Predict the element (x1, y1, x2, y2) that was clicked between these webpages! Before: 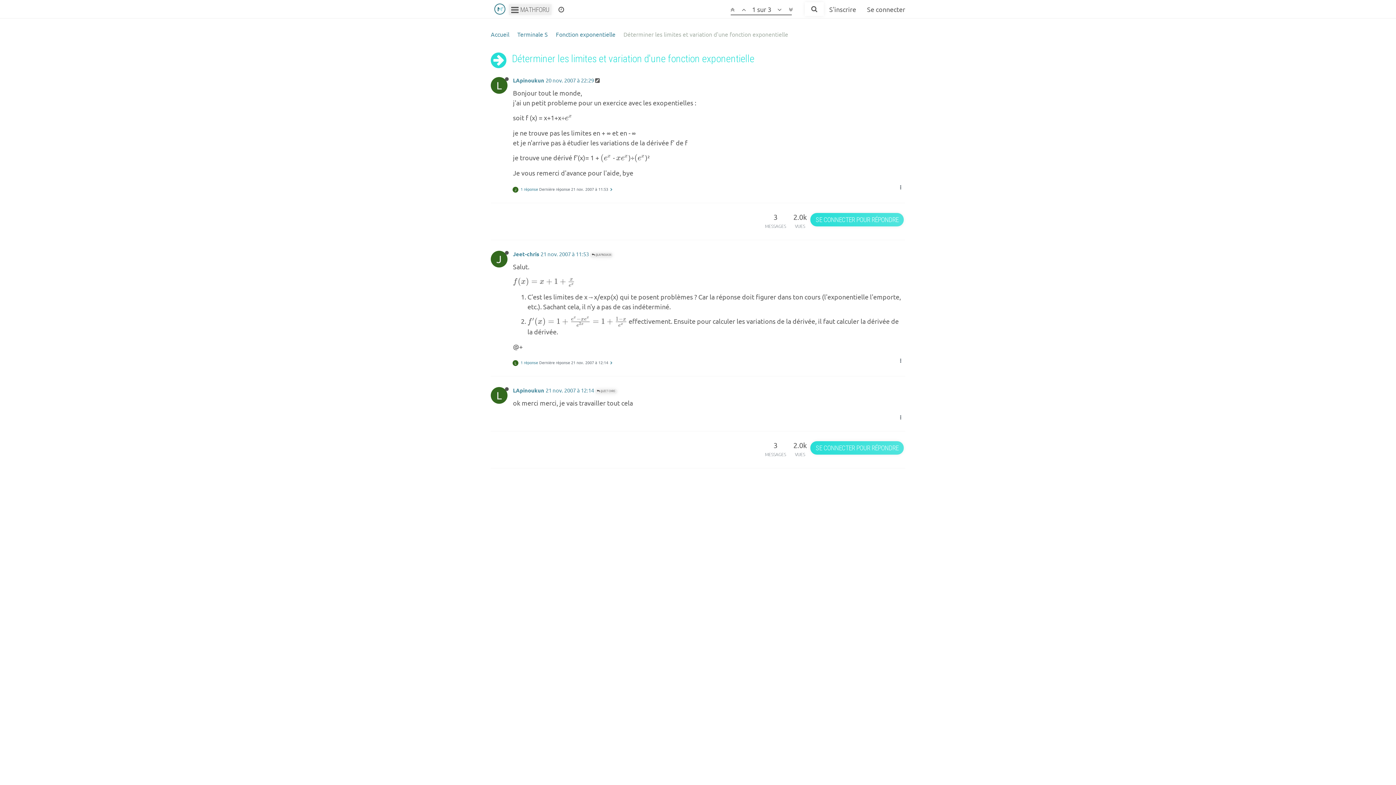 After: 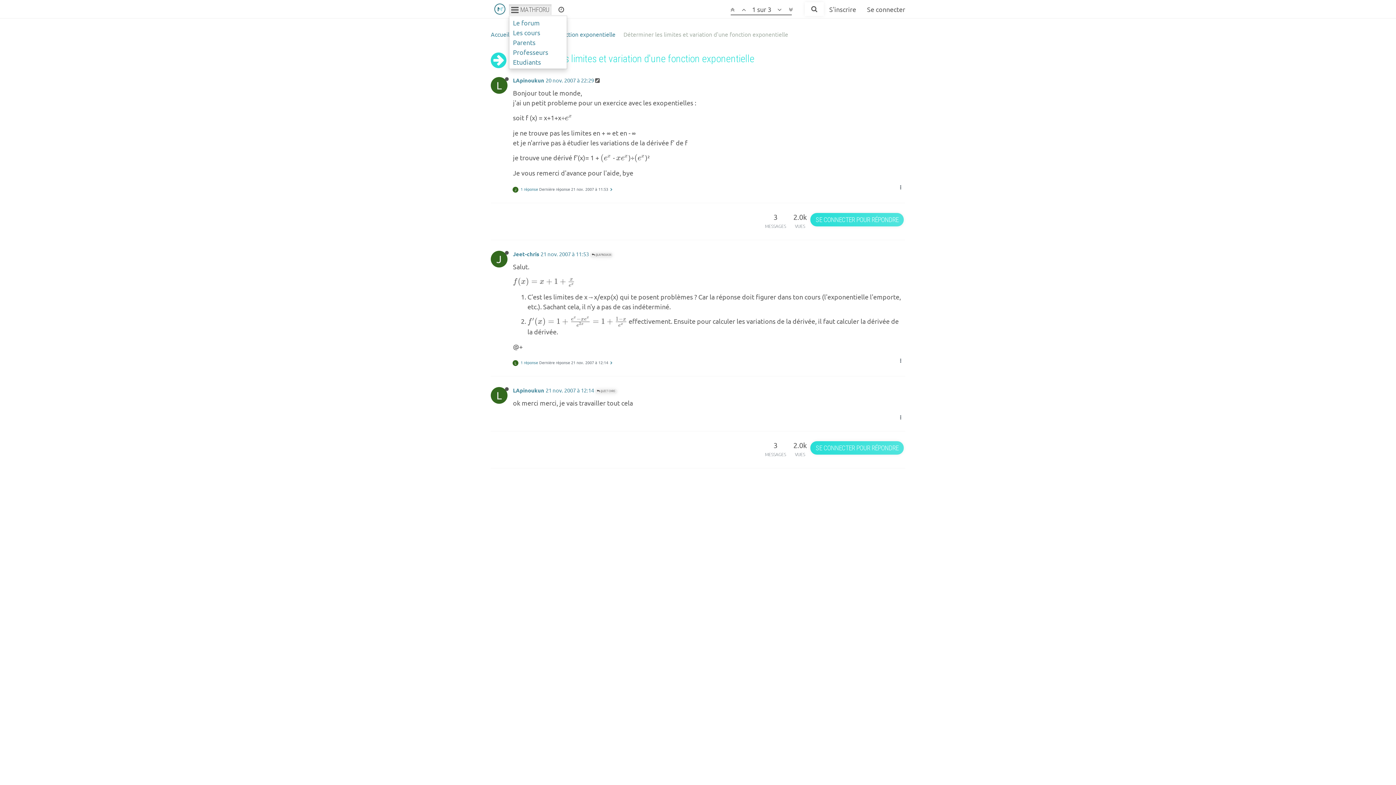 Action: bbox: (509, 4, 551, 14) label:  MATHFORU